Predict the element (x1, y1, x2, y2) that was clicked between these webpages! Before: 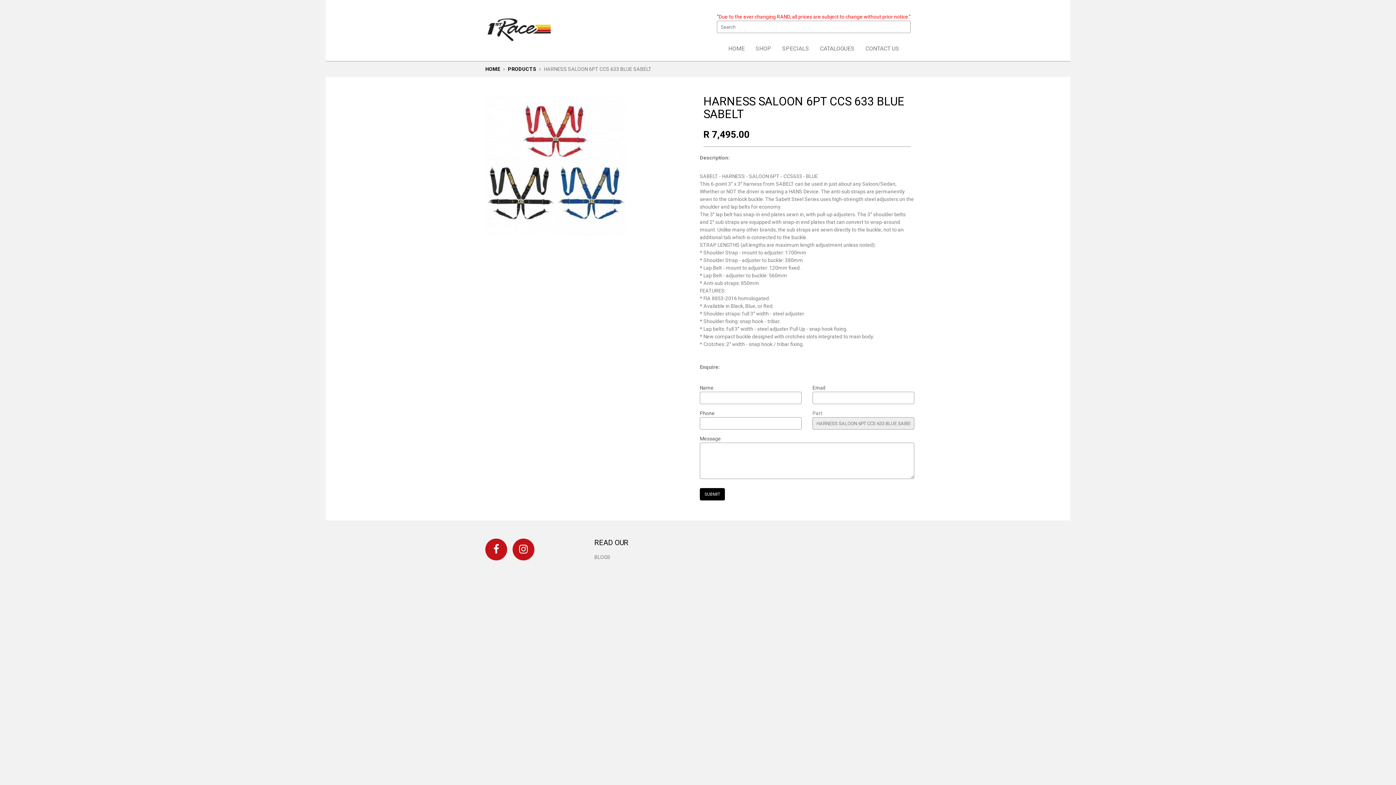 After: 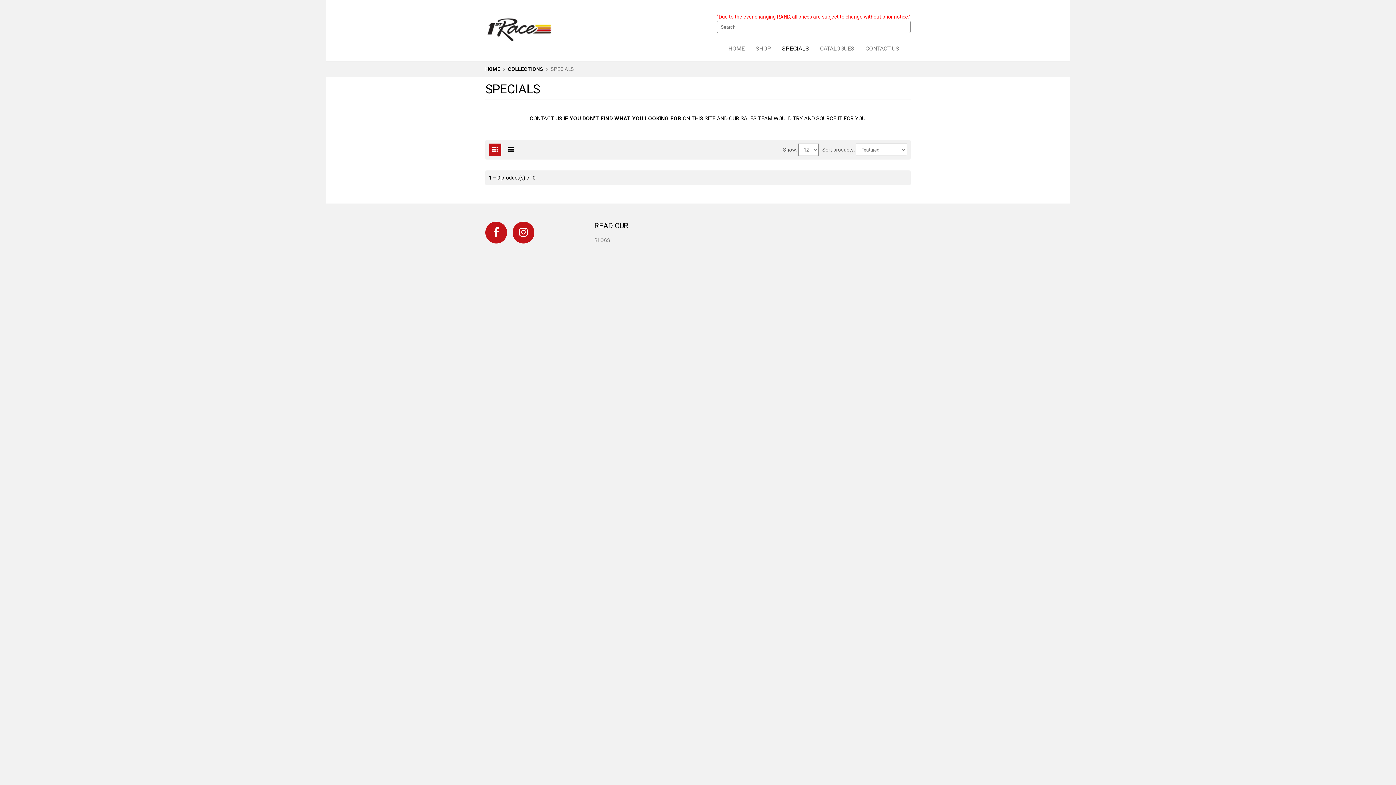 Action: label: SPECIALS bbox: (782, 41, 809, 55)